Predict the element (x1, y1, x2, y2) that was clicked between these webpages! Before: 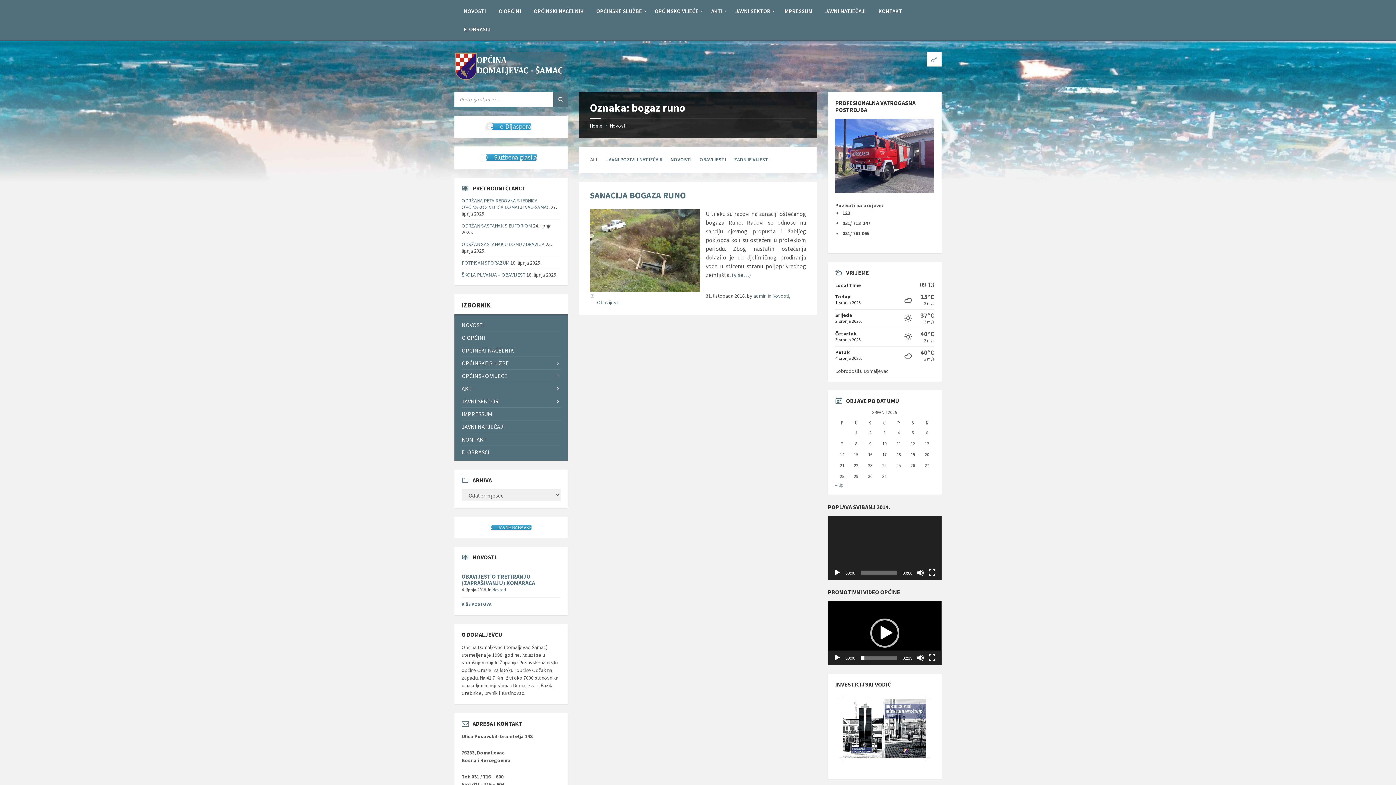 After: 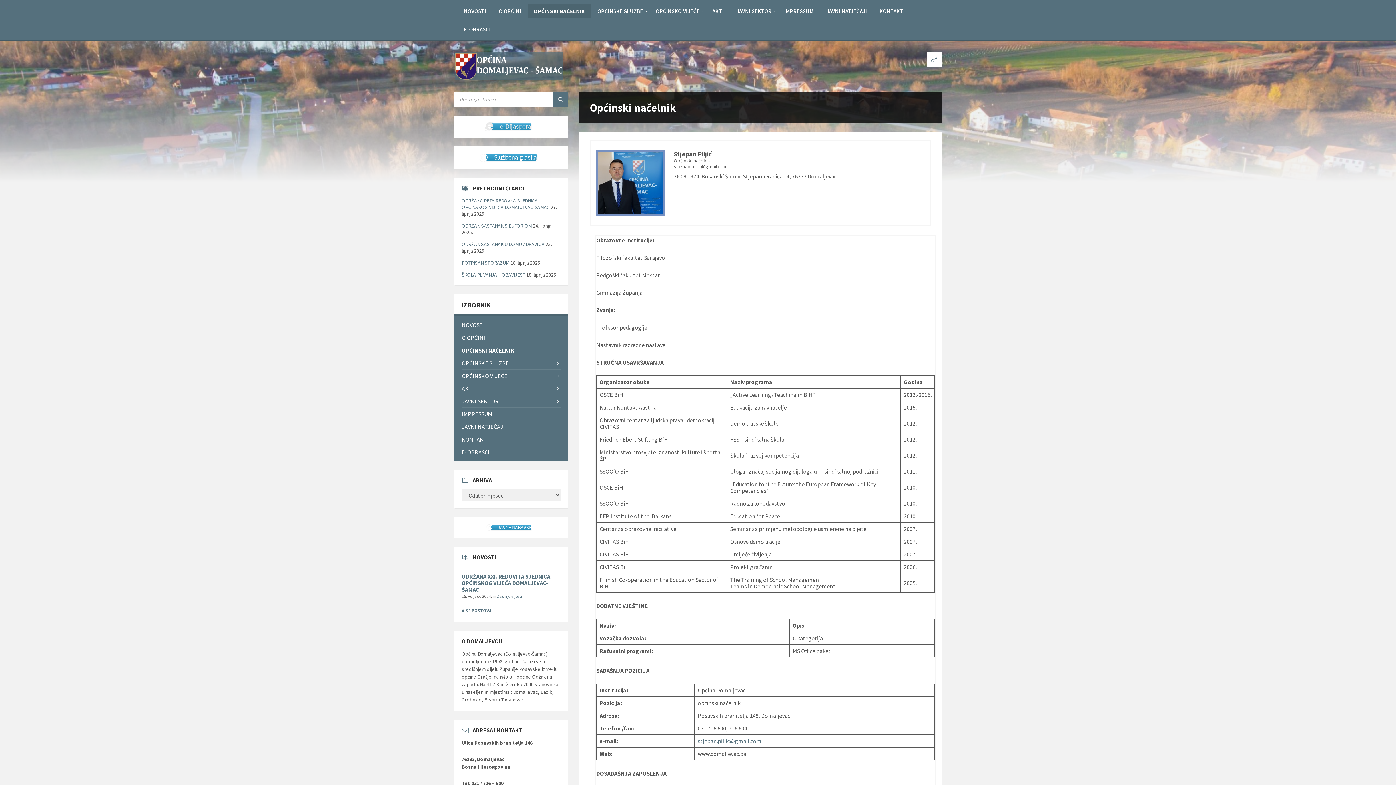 Action: label: OPĆINSKI NAČELNIK bbox: (461, 344, 560, 356)